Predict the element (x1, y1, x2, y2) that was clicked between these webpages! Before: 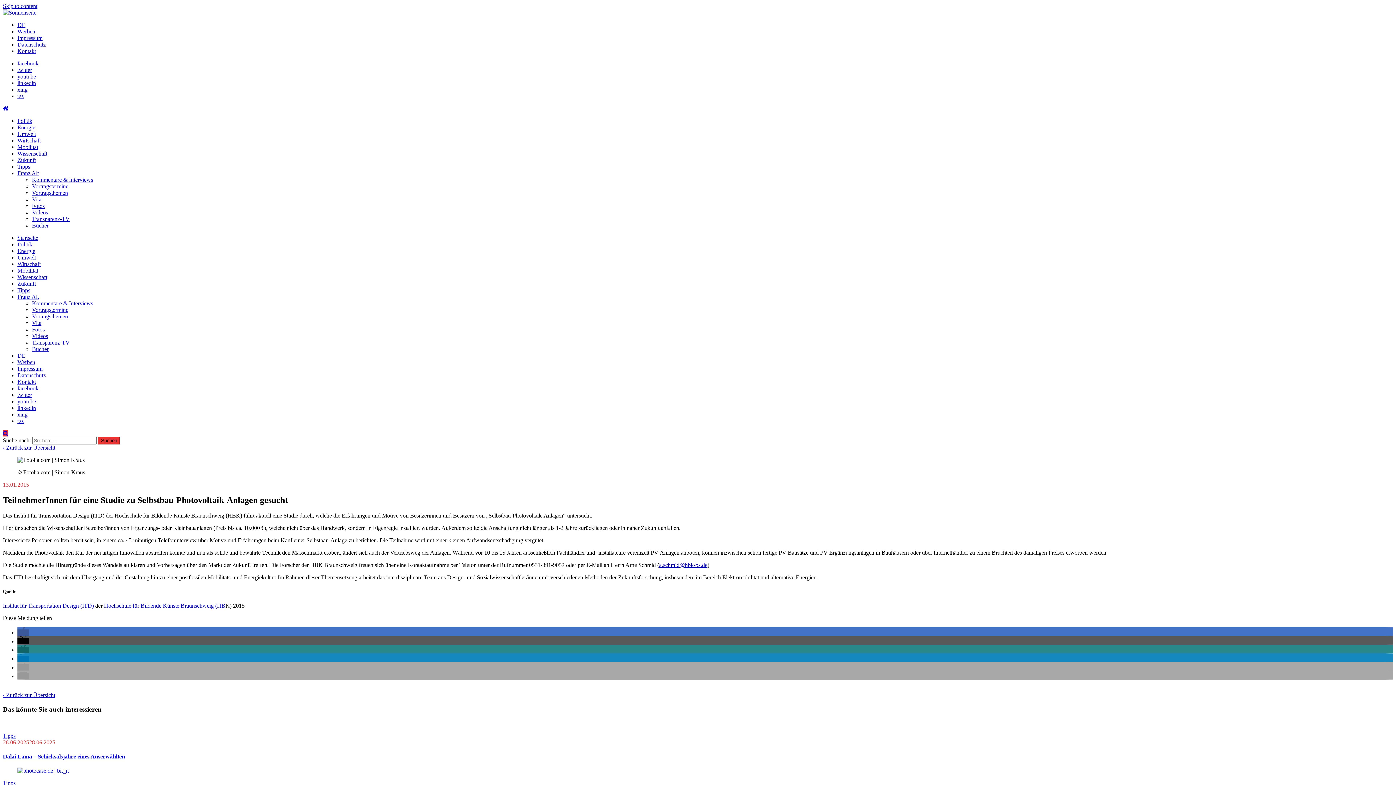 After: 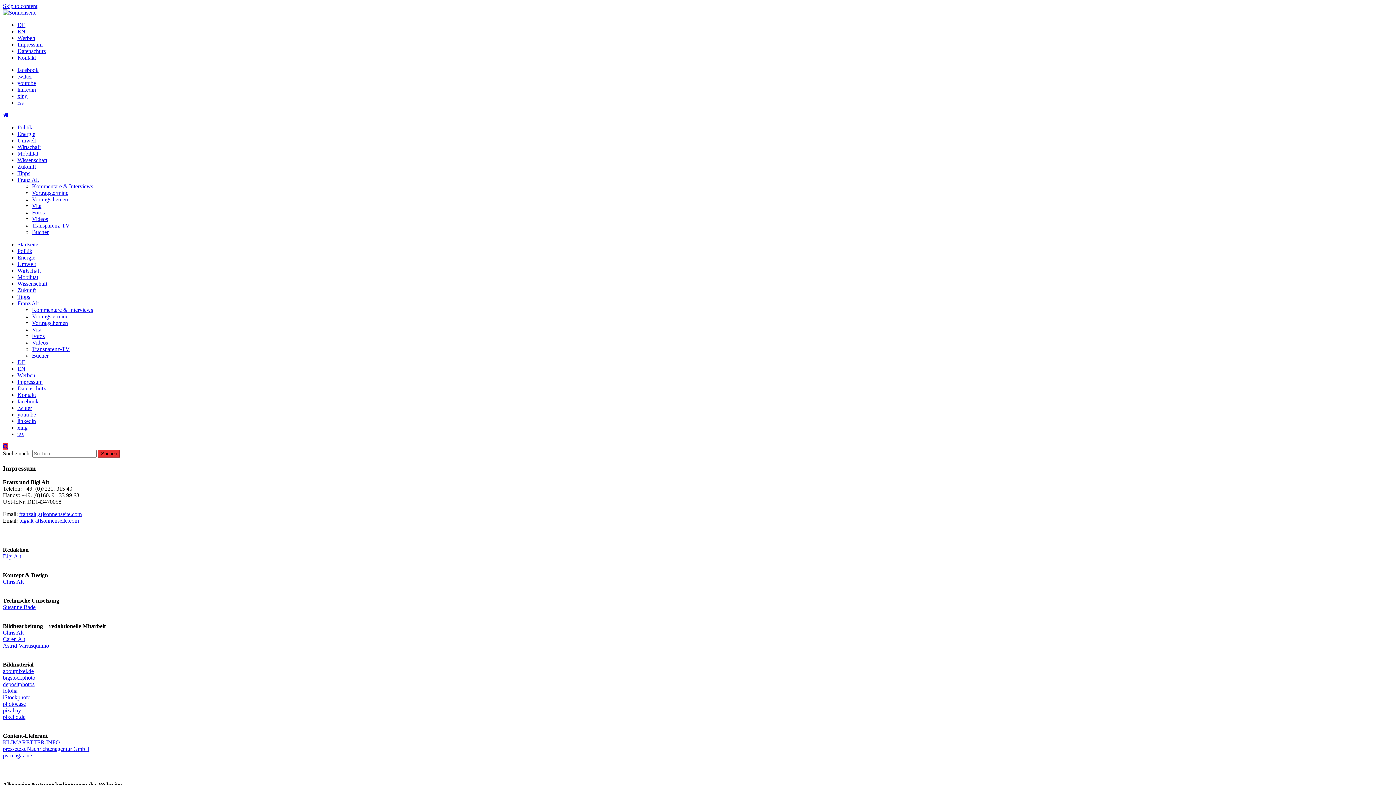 Action: label: Impressum bbox: (17, 34, 42, 41)